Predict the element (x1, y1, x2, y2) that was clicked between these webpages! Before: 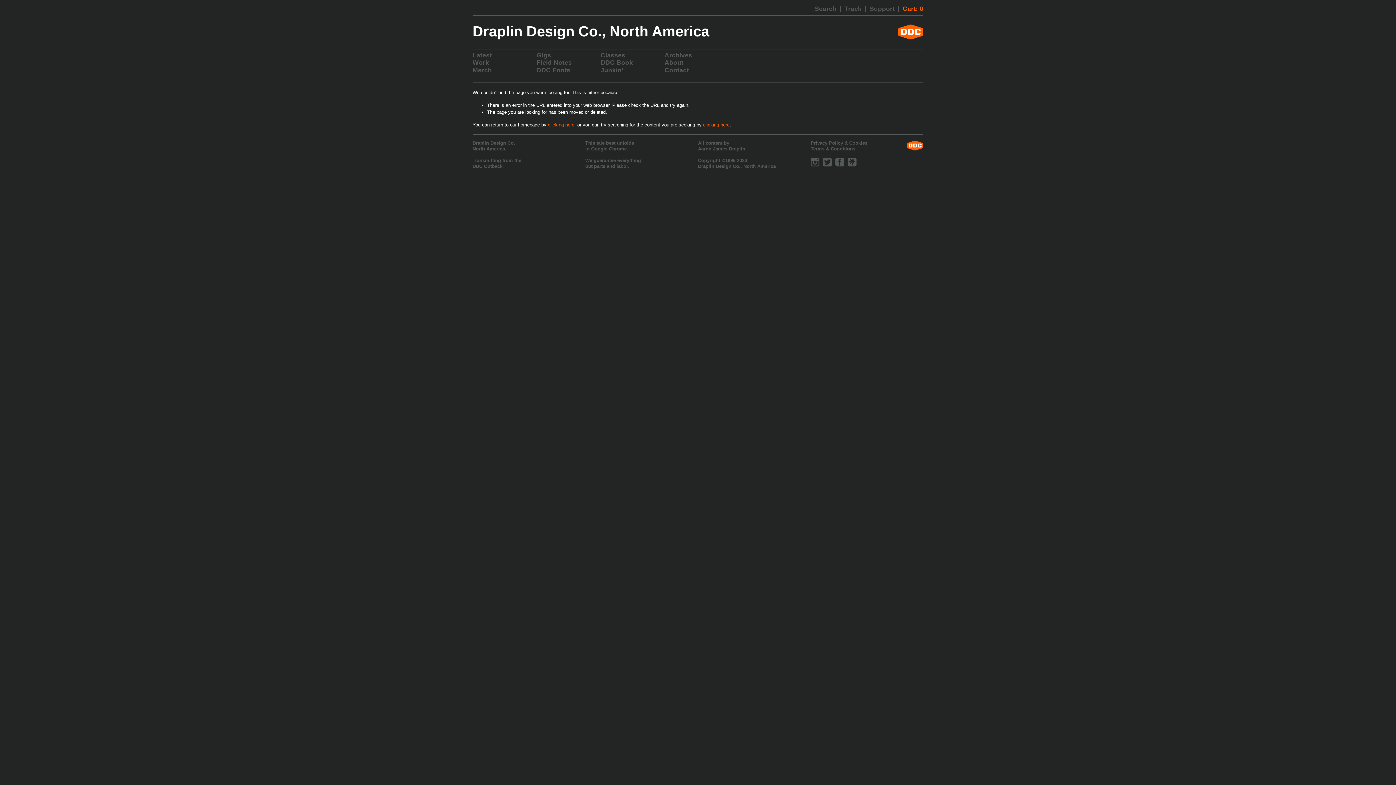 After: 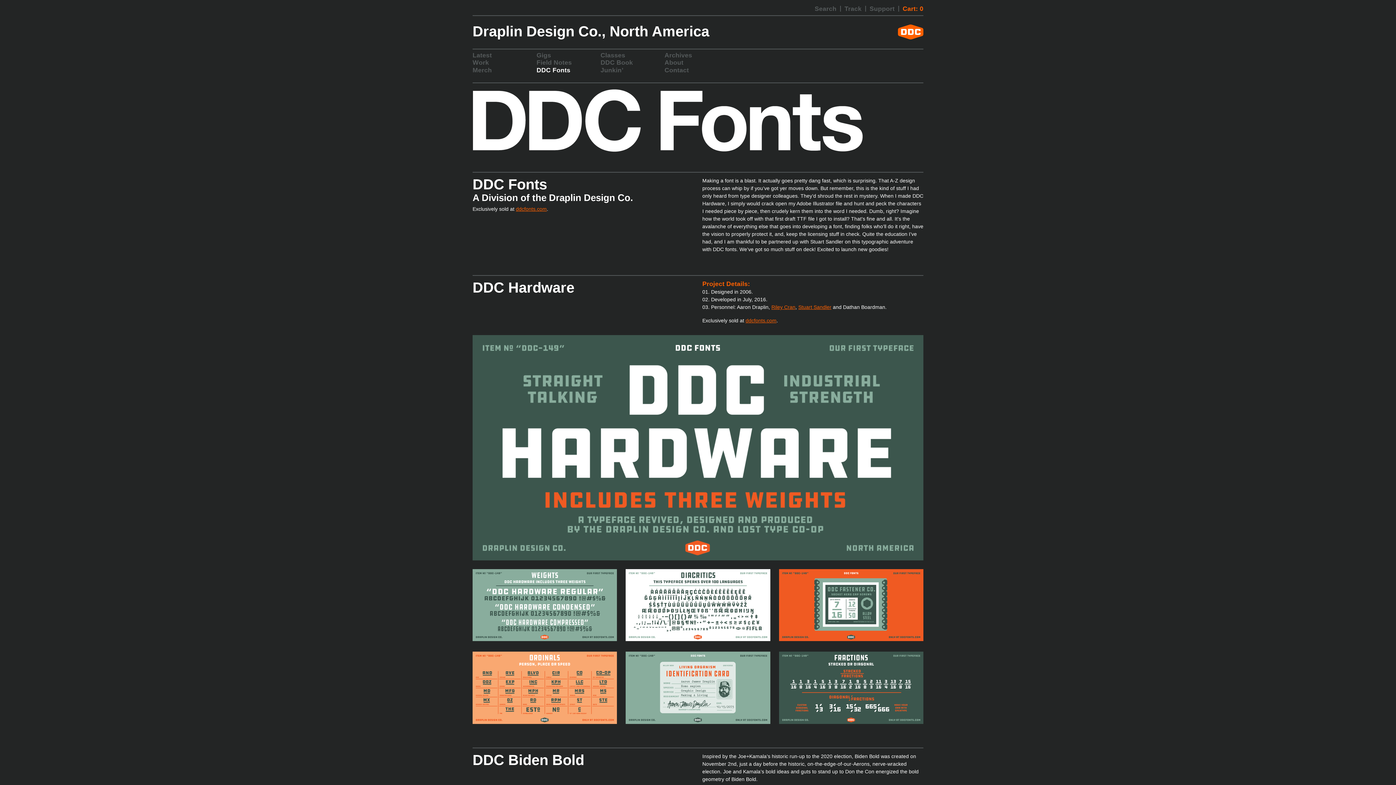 Action: label: DDC Fonts bbox: (536, 66, 600, 73)